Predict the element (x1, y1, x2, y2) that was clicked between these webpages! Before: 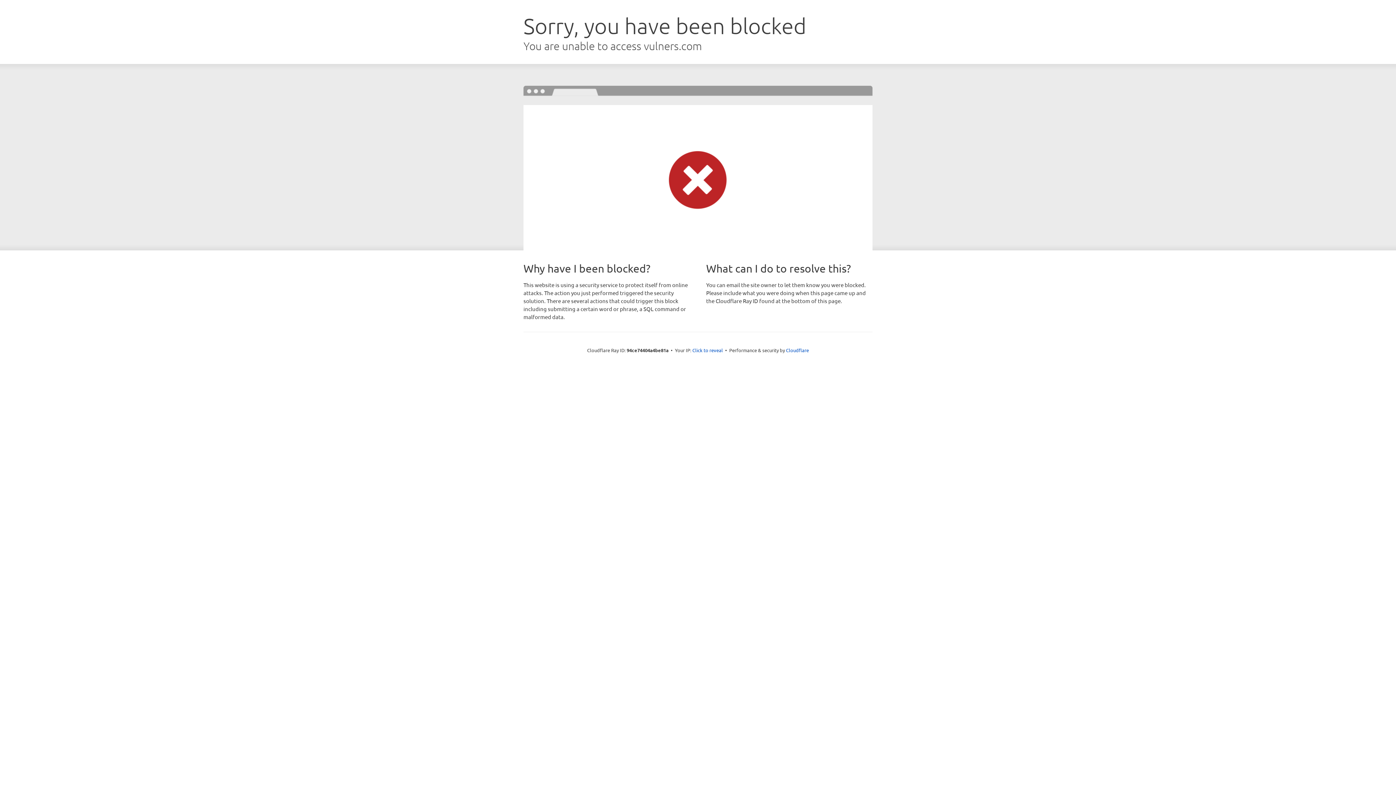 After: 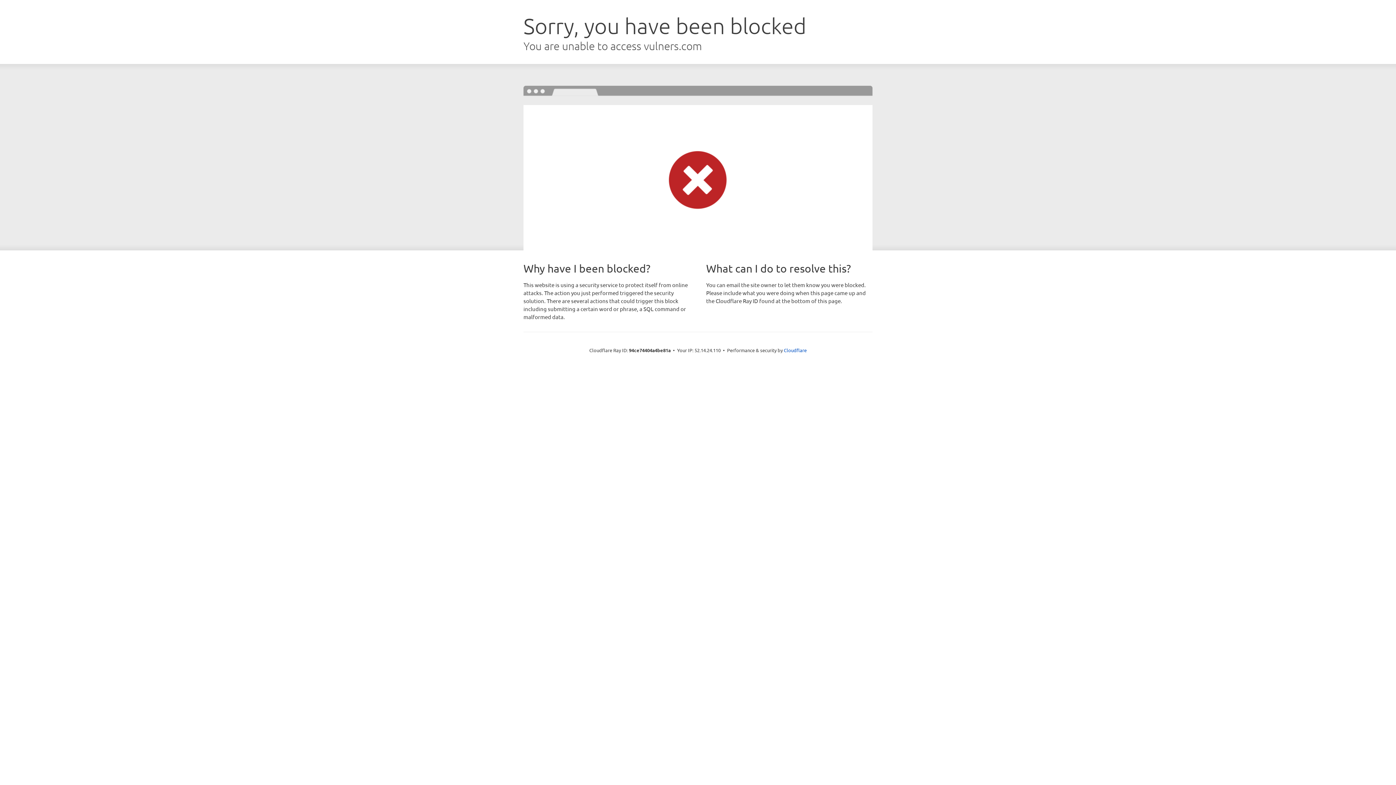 Action: label: Click to reveal bbox: (692, 346, 723, 353)